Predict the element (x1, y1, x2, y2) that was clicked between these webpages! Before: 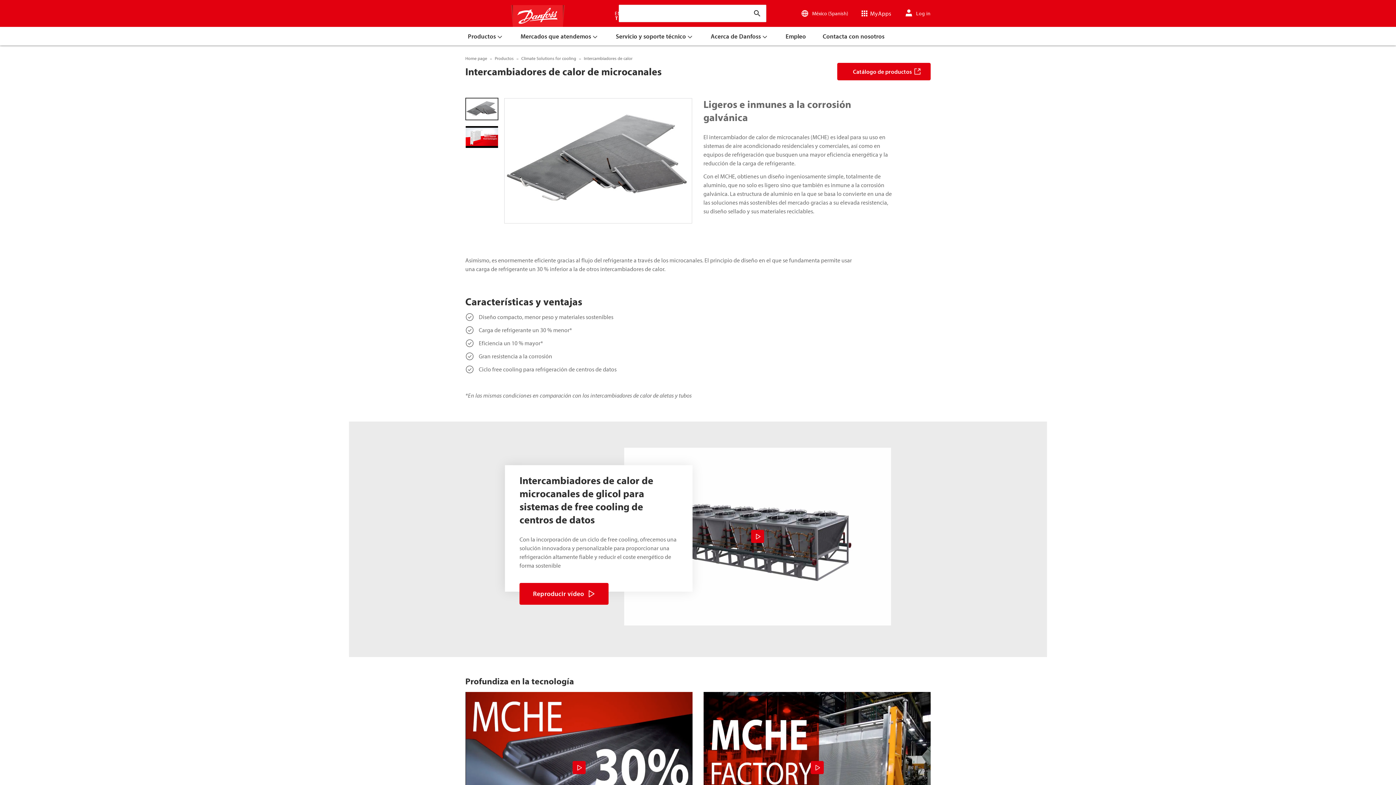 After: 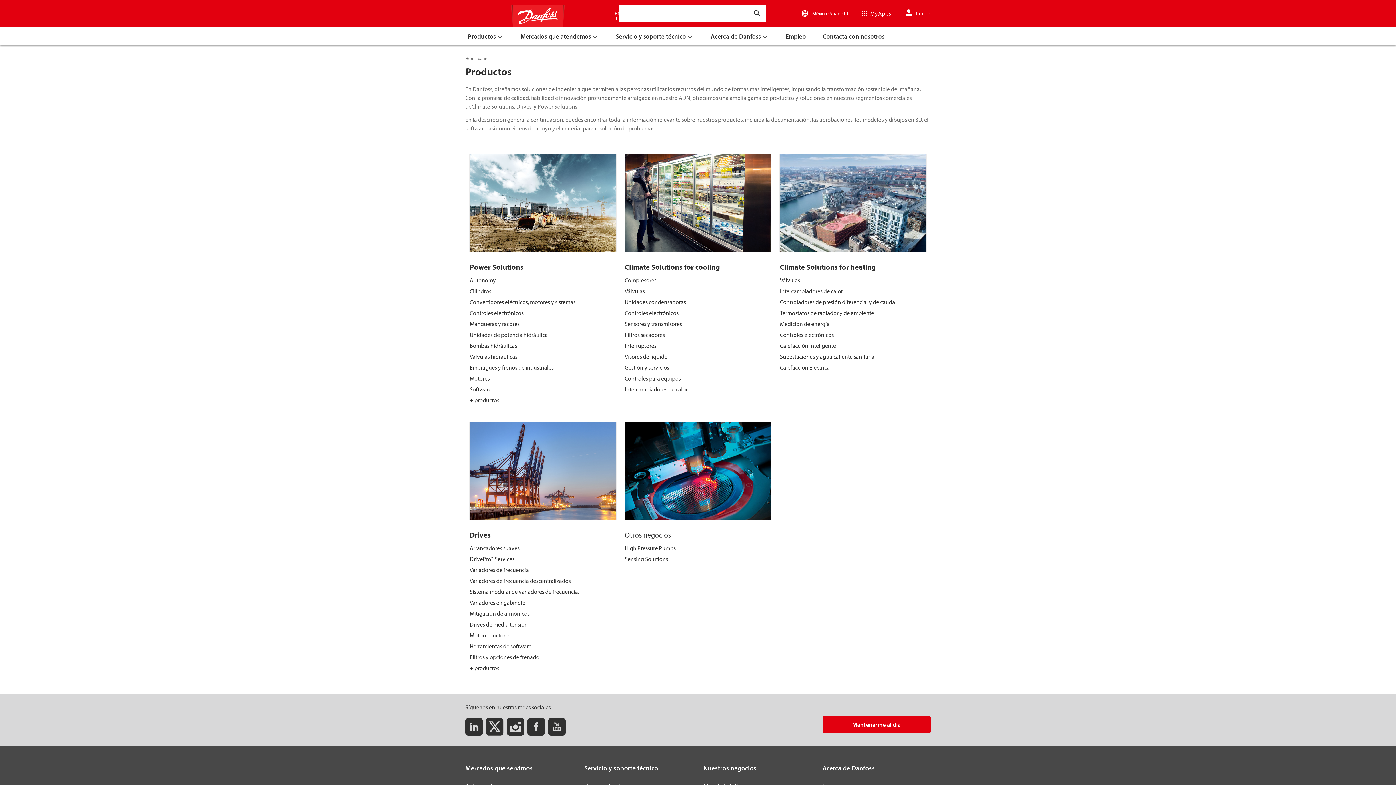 Action: bbox: (494, 54, 513, 62) label: Productos